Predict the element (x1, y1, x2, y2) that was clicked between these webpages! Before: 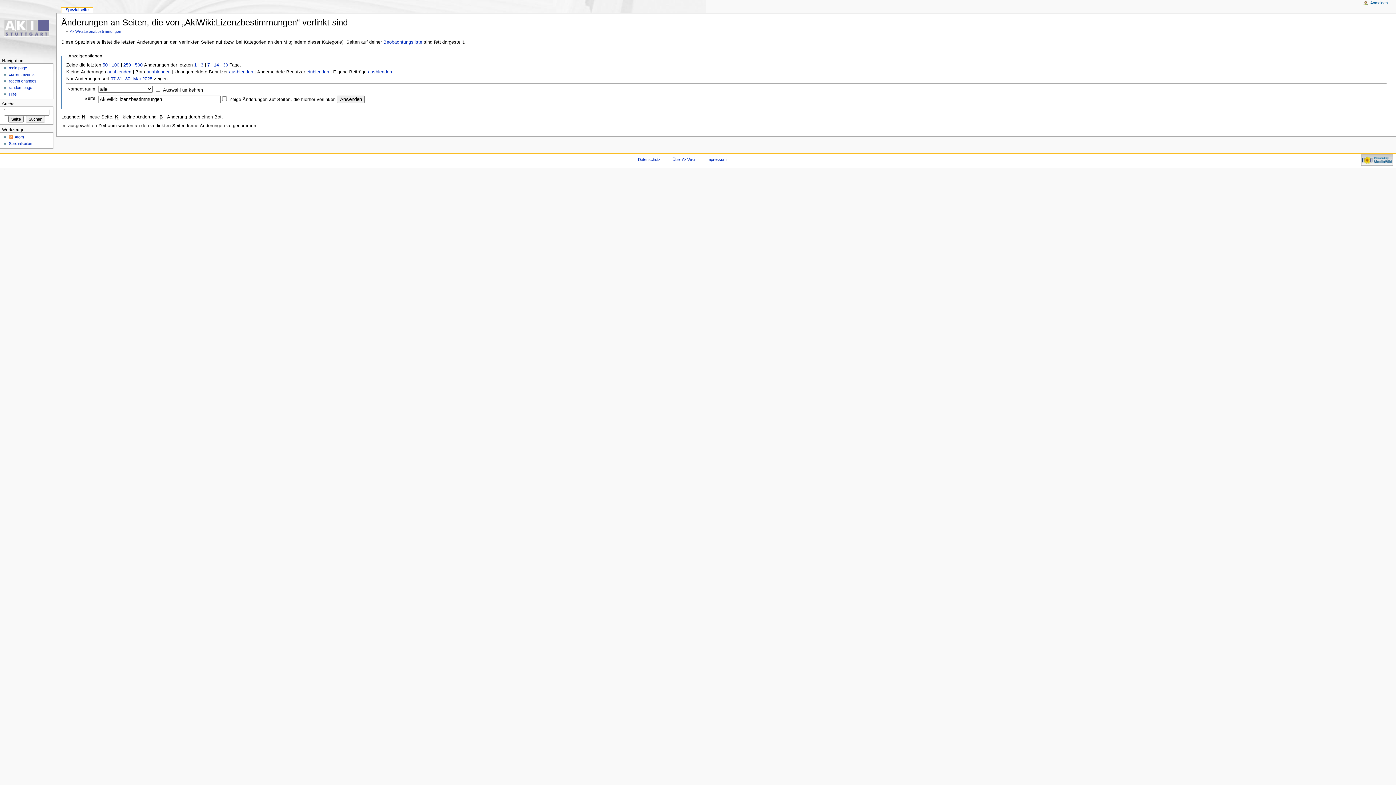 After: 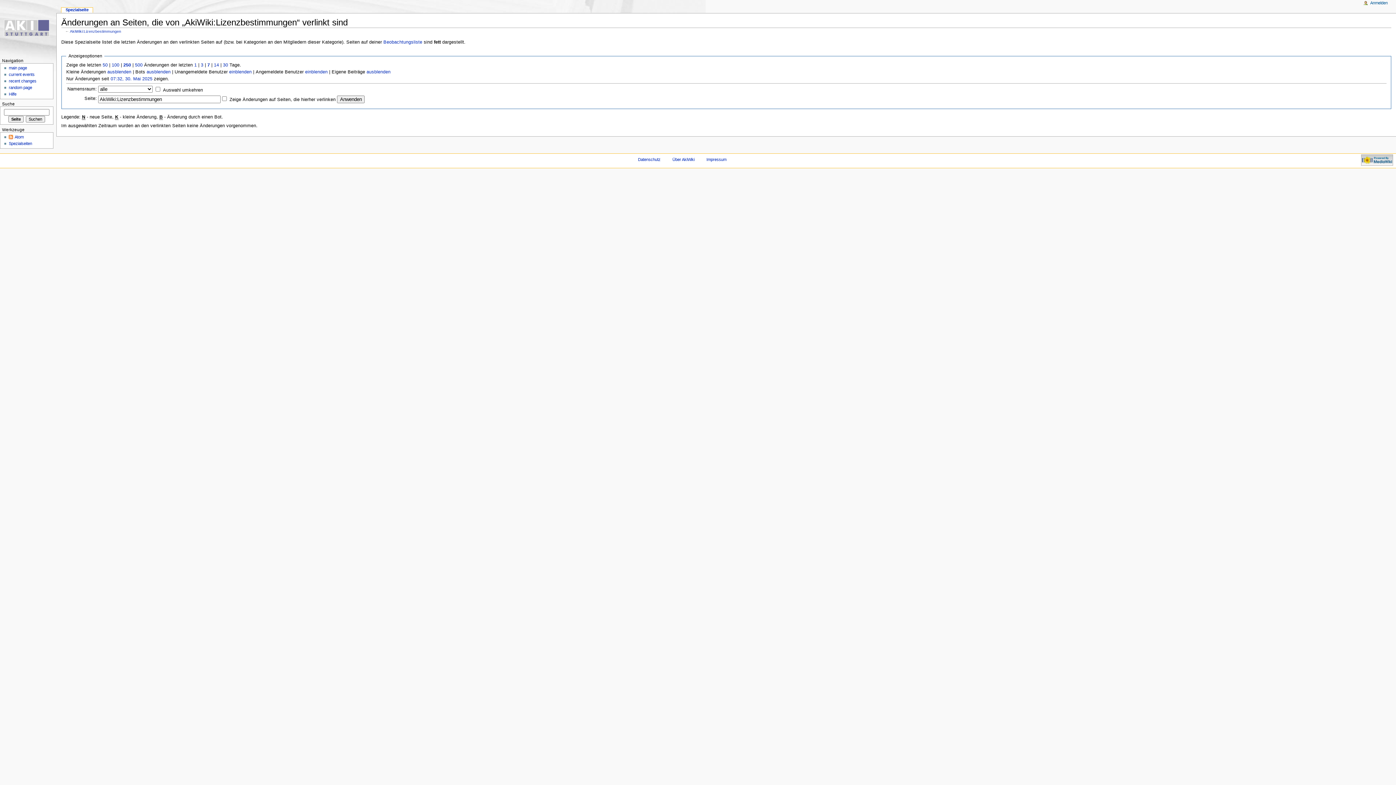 Action: bbox: (229, 69, 253, 74) label: ausblenden